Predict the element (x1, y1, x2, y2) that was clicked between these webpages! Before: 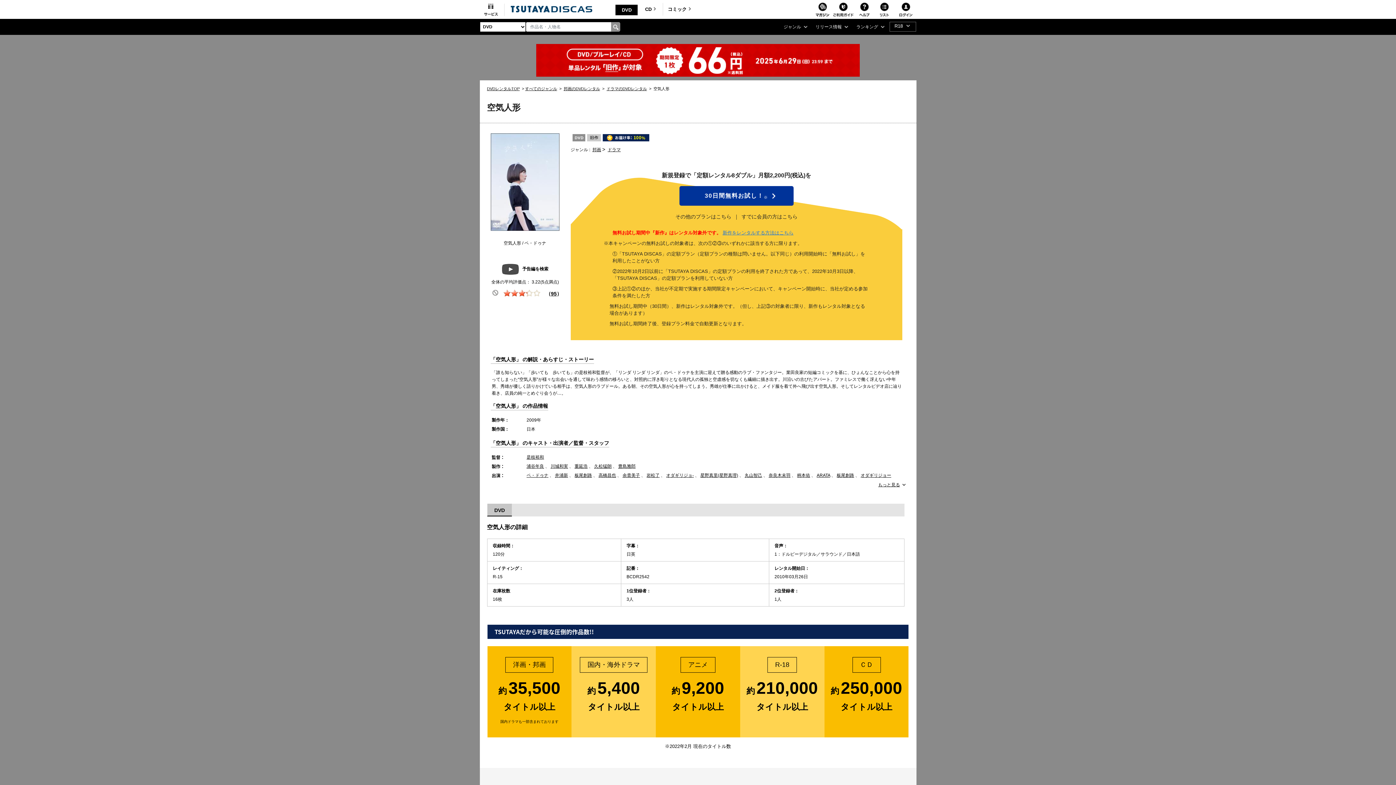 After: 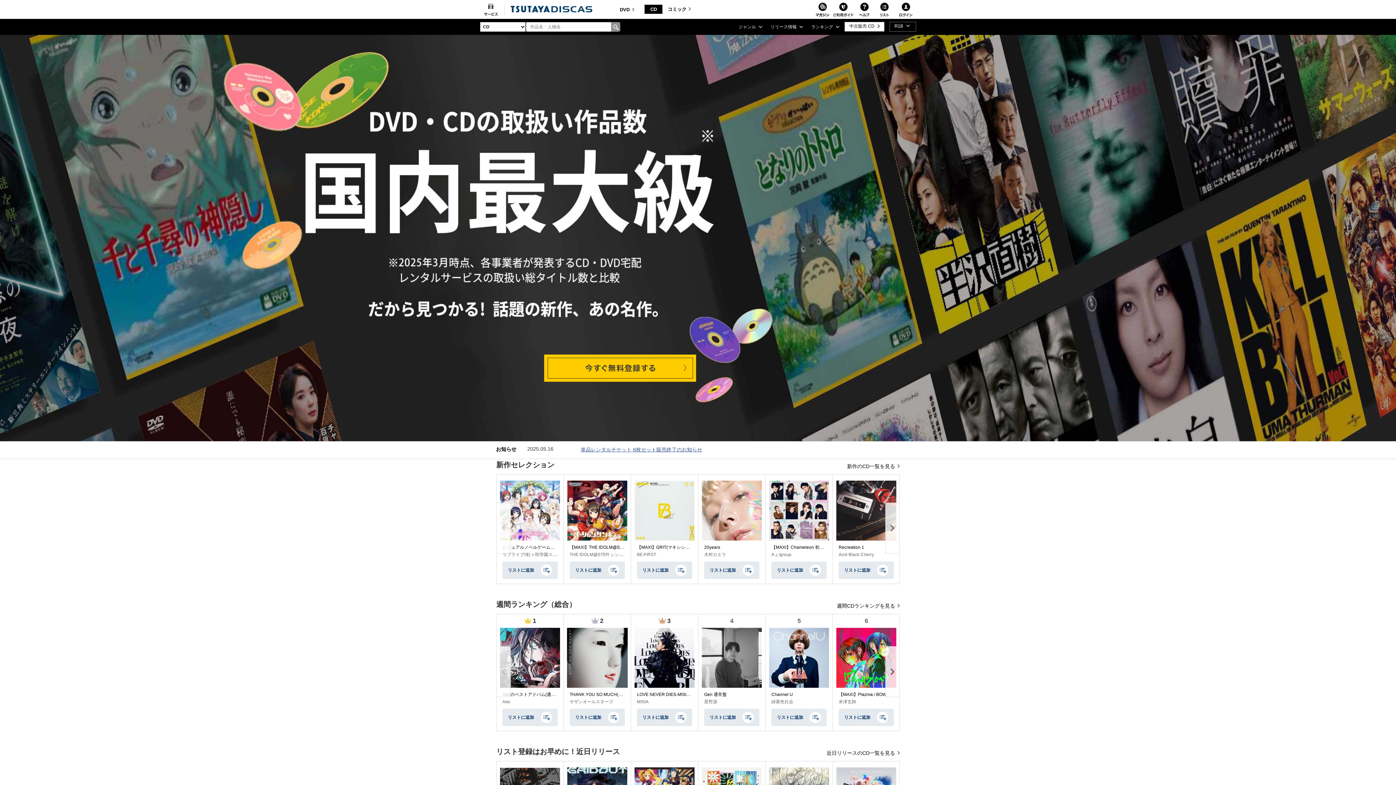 Action: label: CD bbox: (641, 2, 663, 15)